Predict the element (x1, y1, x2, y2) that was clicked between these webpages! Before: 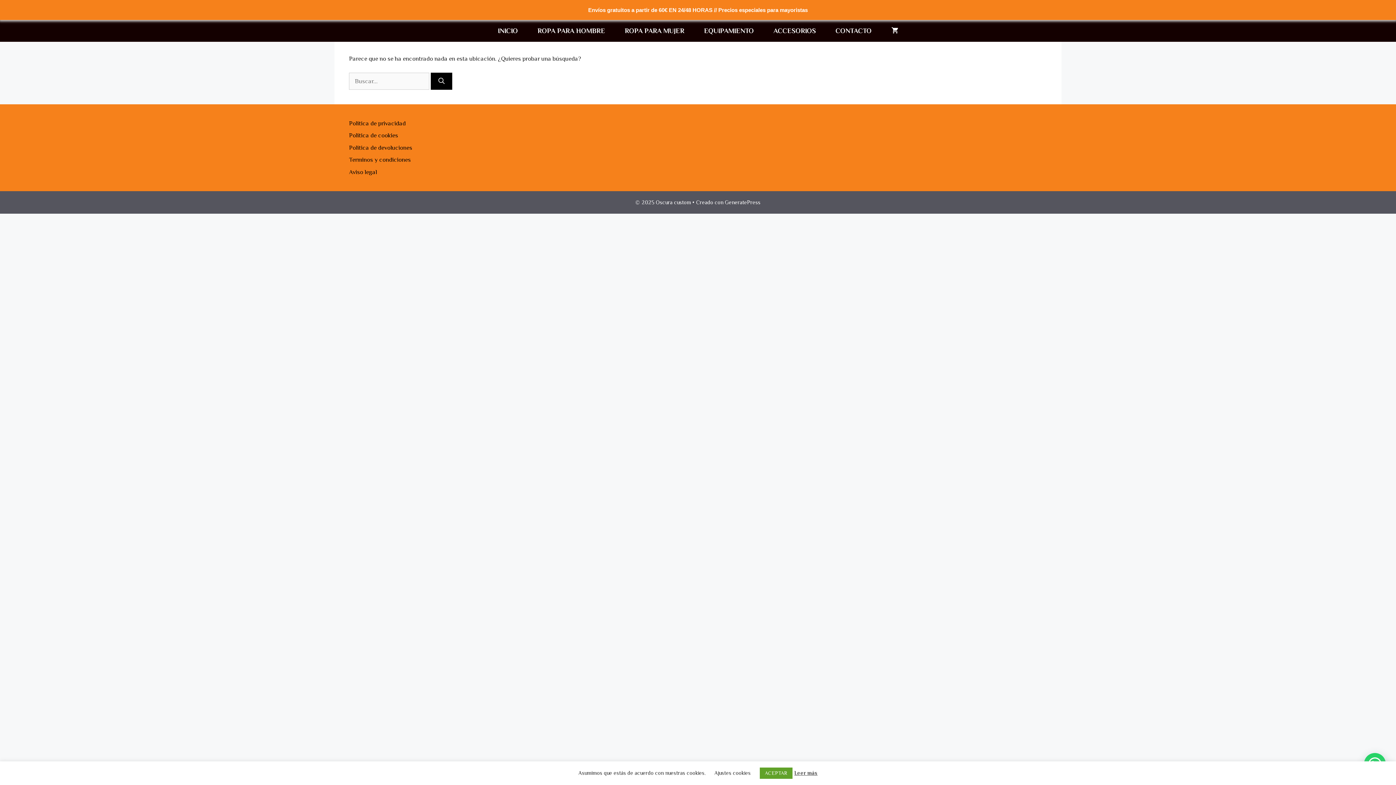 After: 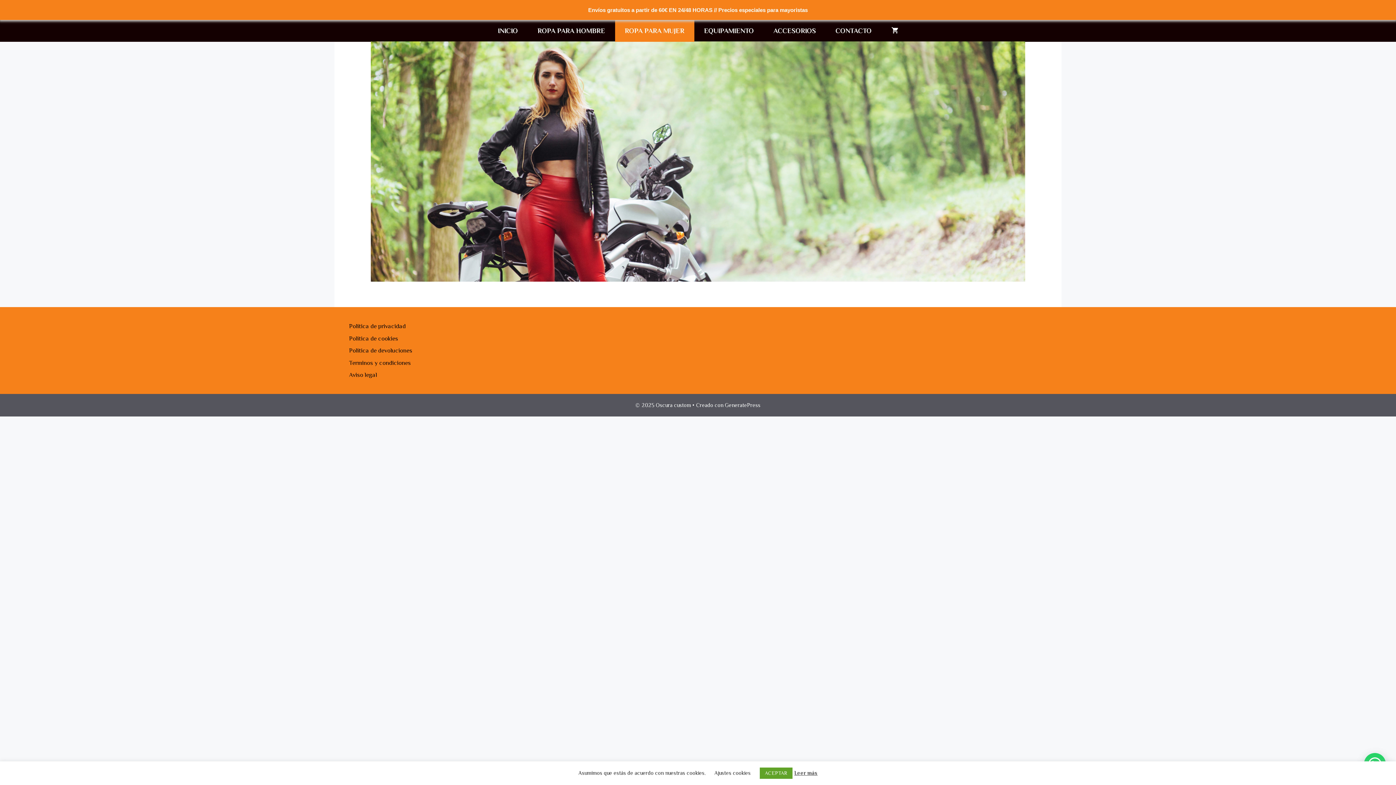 Action: bbox: (615, 20, 694, 41) label: ROPA PARA MUJER